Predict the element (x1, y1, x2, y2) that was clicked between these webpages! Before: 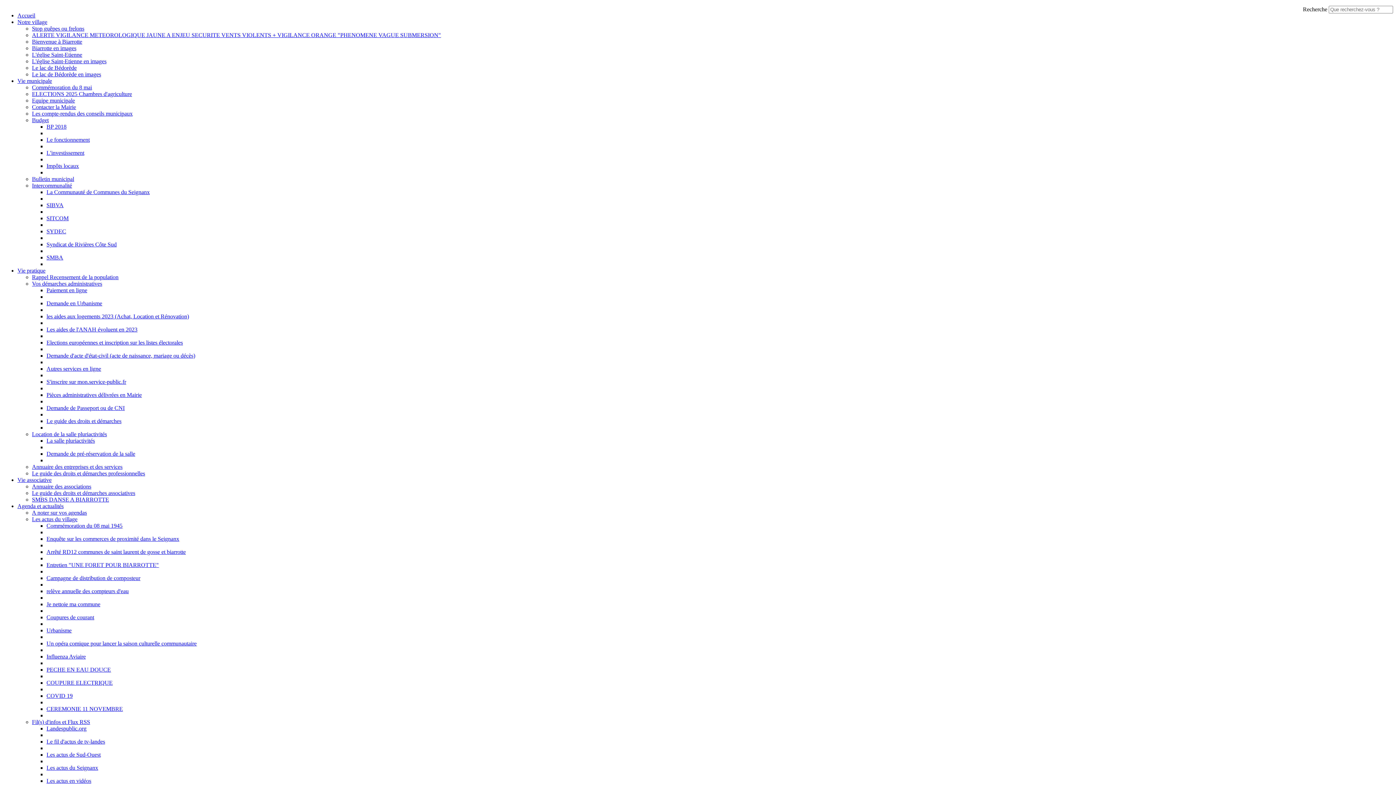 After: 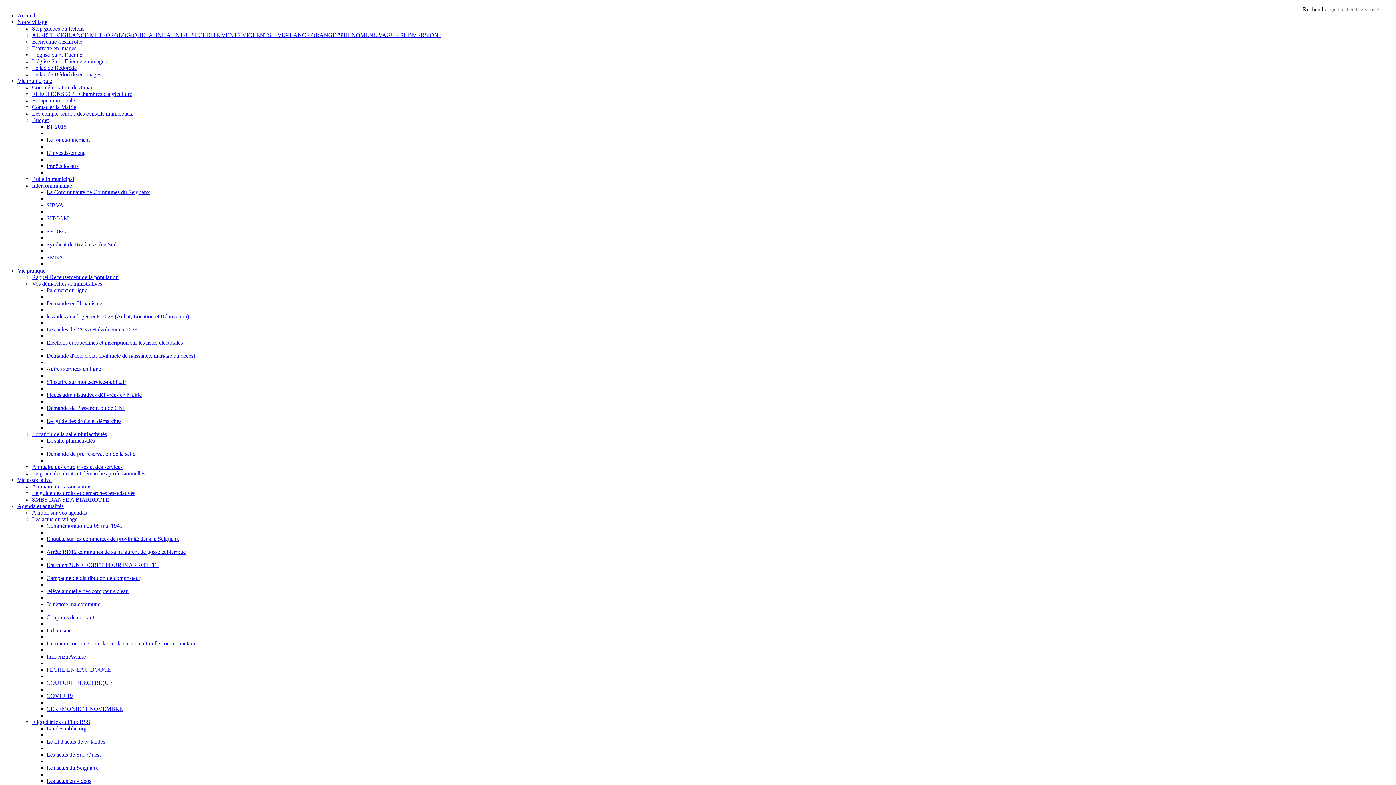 Action: bbox: (46, 418, 121, 424) label: Le guide des droits et démarches